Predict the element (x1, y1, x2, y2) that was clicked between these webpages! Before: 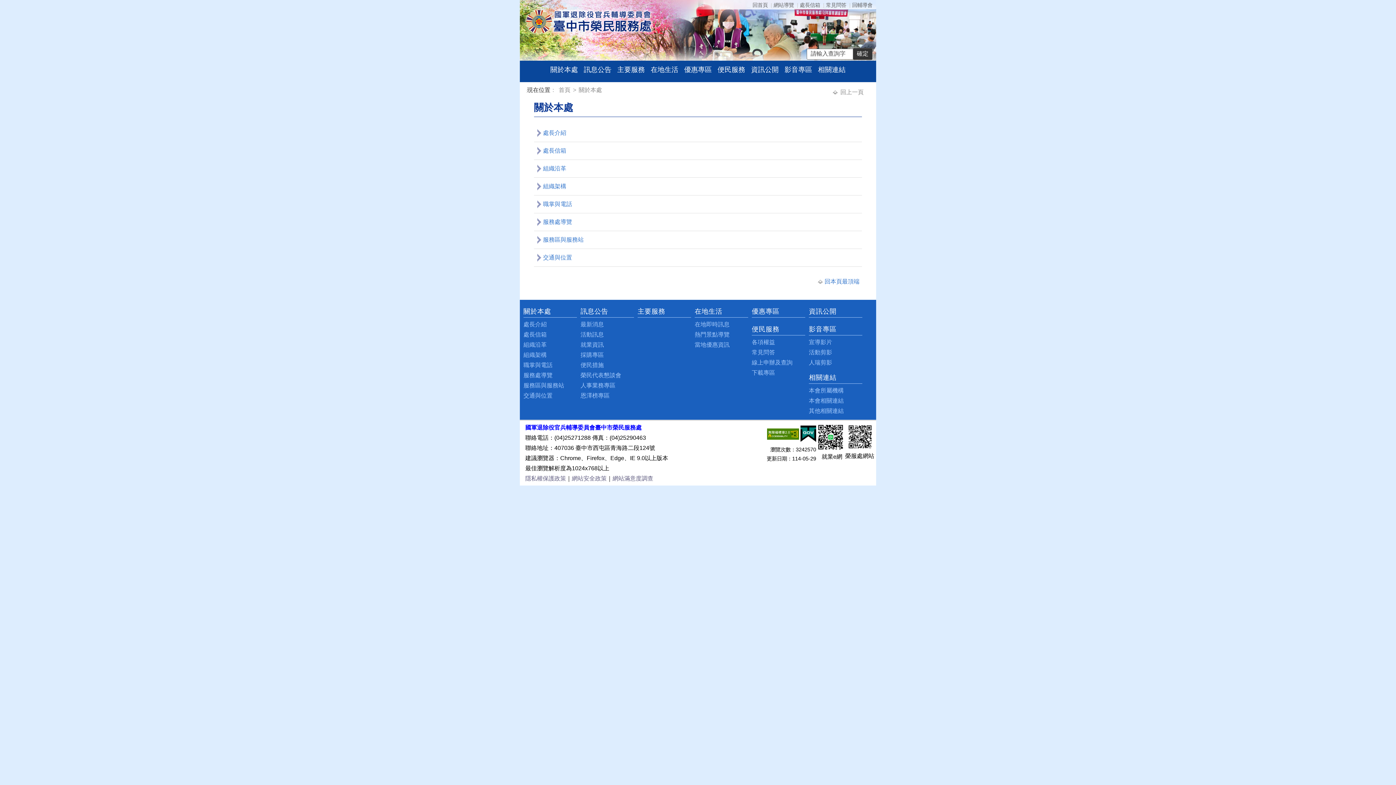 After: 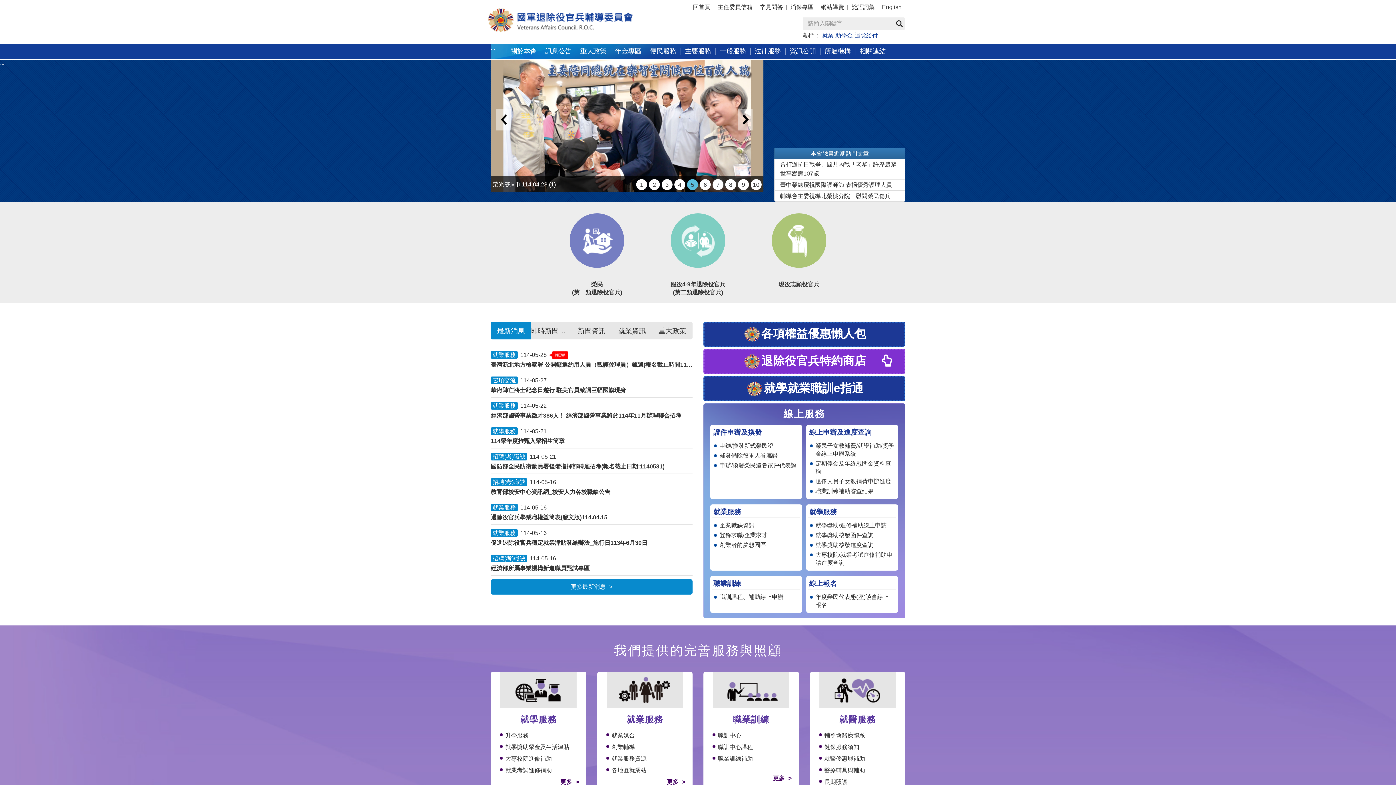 Action: label: 回輔導會 bbox: (852, 2, 872, 8)